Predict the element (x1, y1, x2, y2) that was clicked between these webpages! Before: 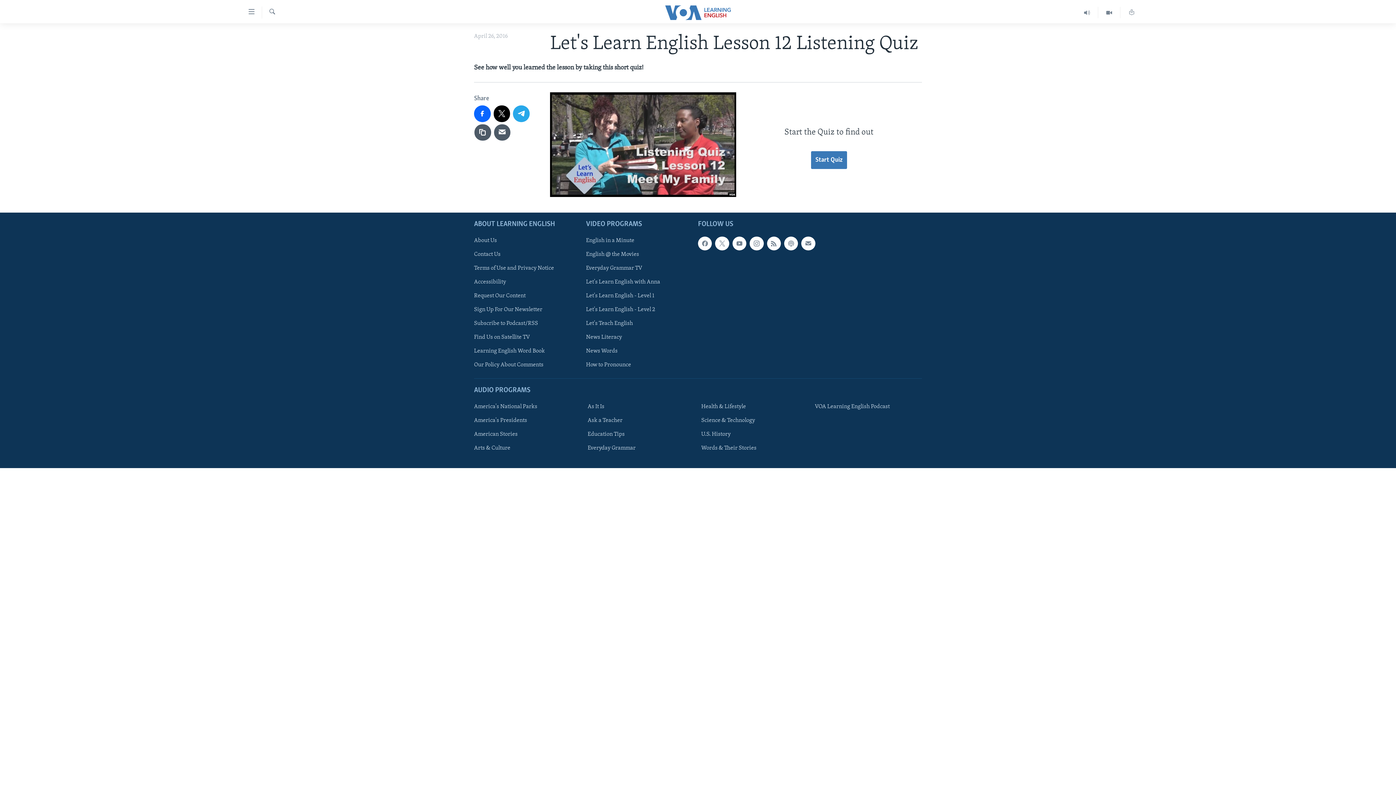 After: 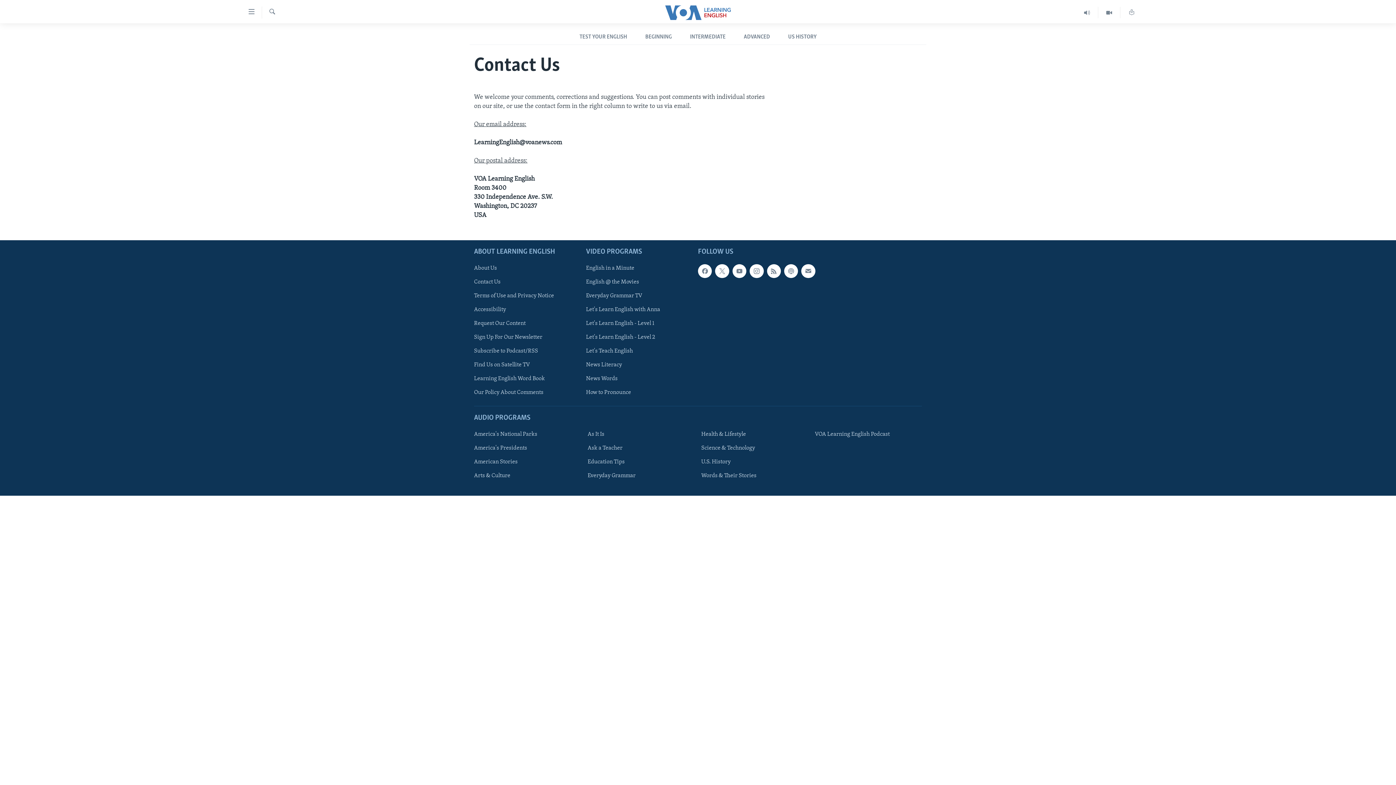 Action: bbox: (474, 250, 581, 258) label: Contact Us